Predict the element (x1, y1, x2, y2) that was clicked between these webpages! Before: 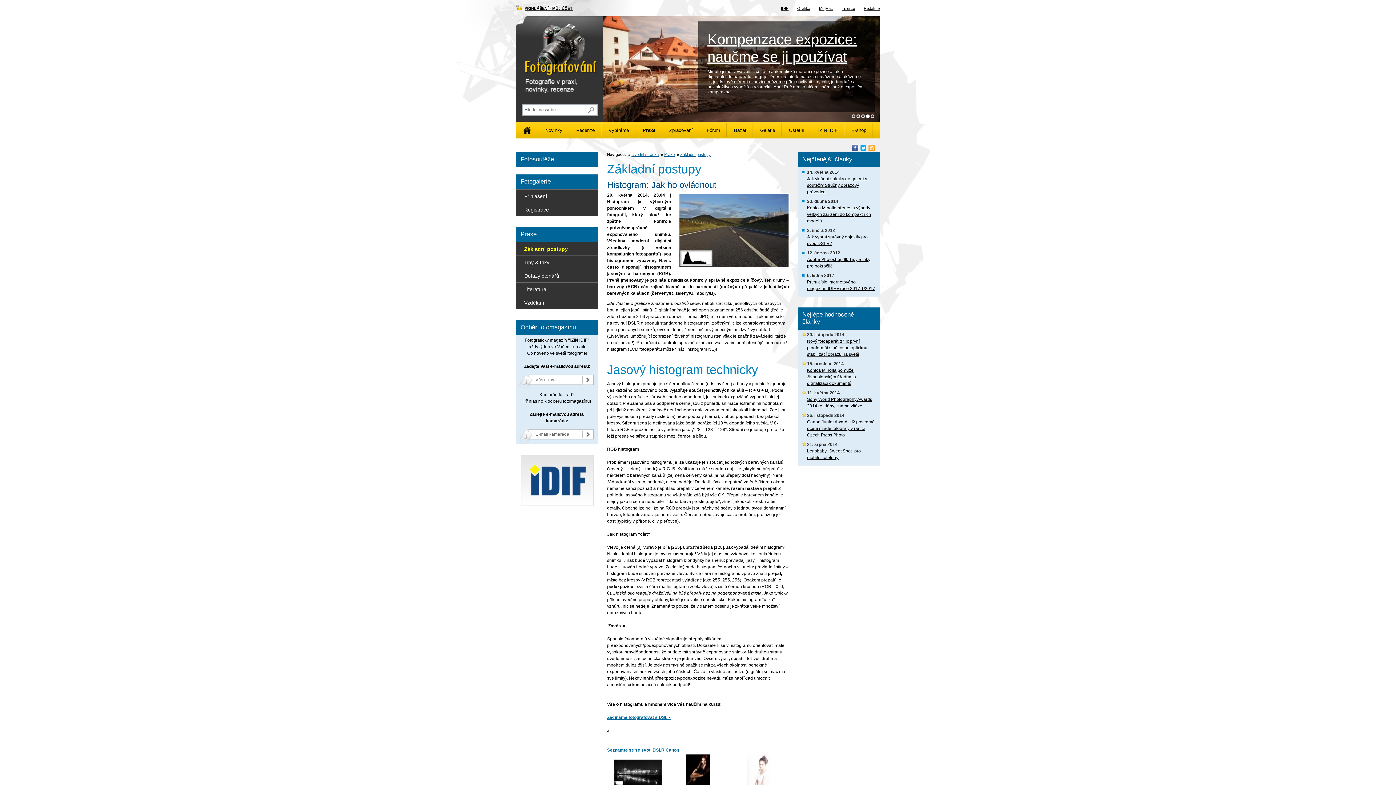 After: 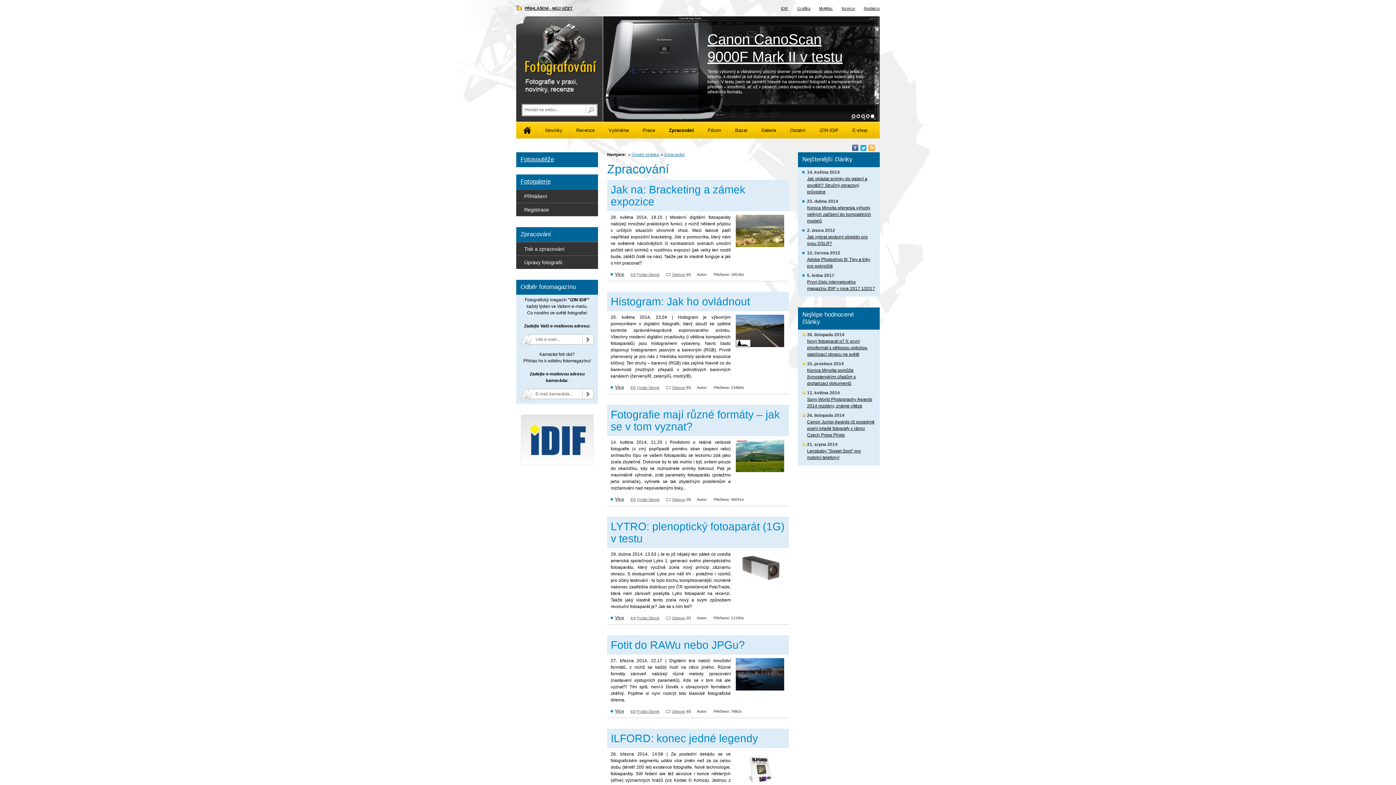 Action: bbox: (662, 122, 700, 139) label: Zpracování